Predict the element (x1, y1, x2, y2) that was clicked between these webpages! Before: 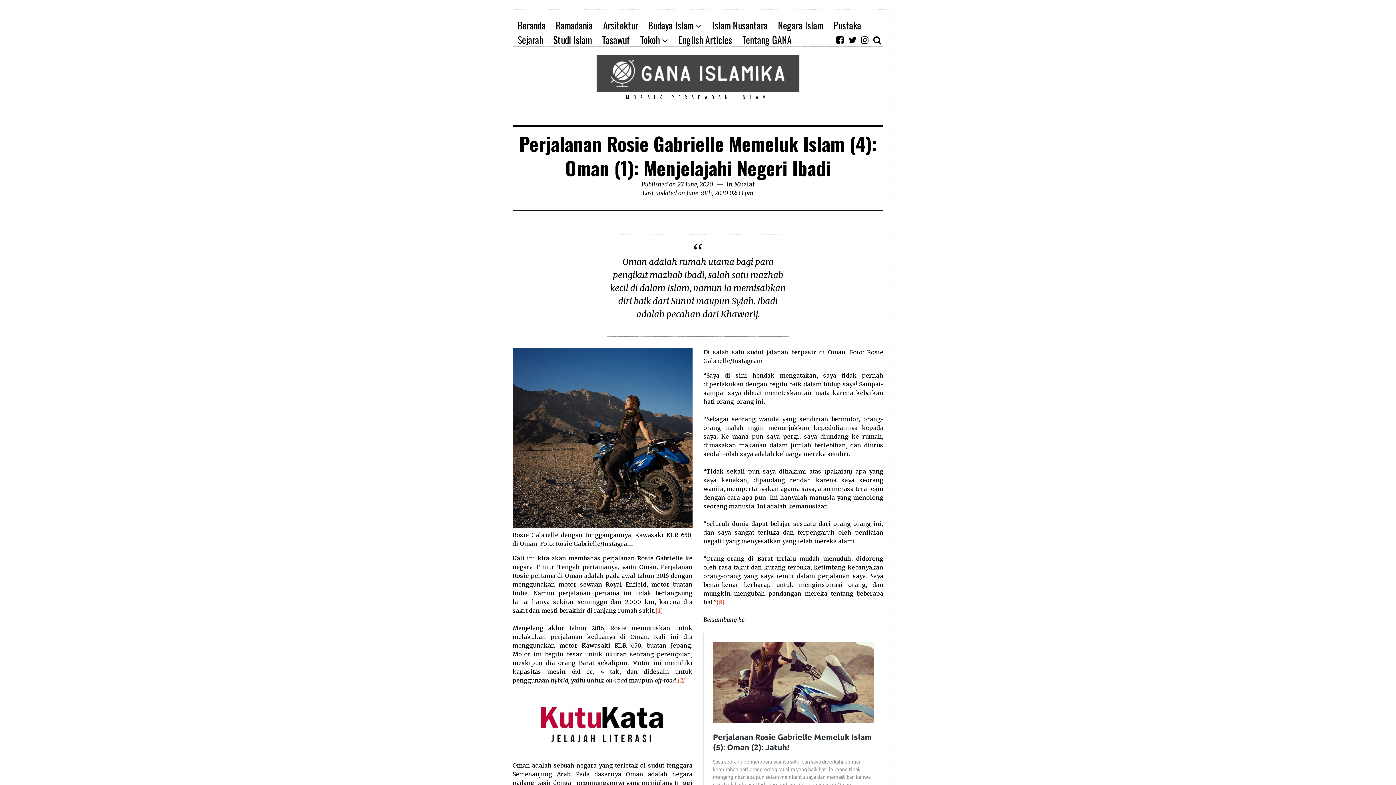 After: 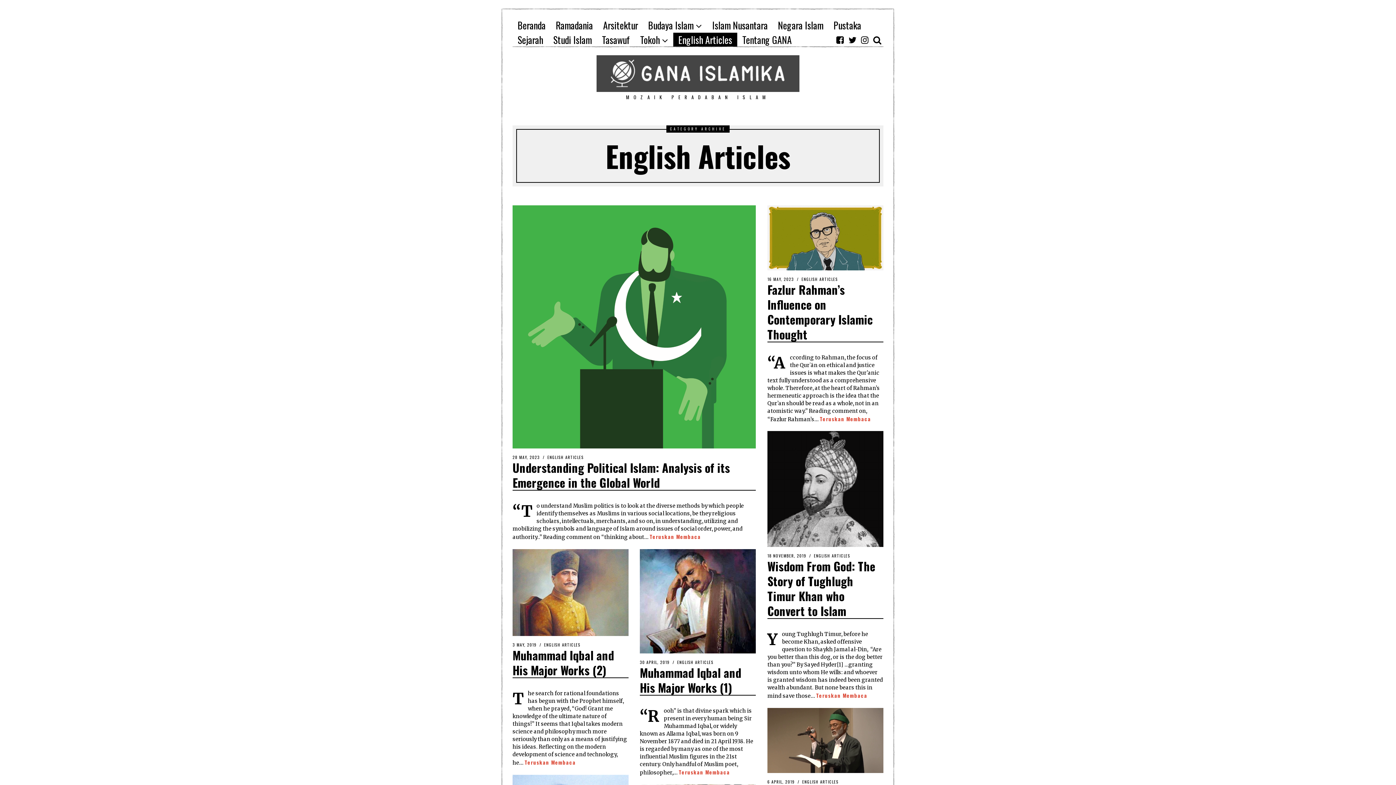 Action: label: English Articles bbox: (673, 32, 737, 47)